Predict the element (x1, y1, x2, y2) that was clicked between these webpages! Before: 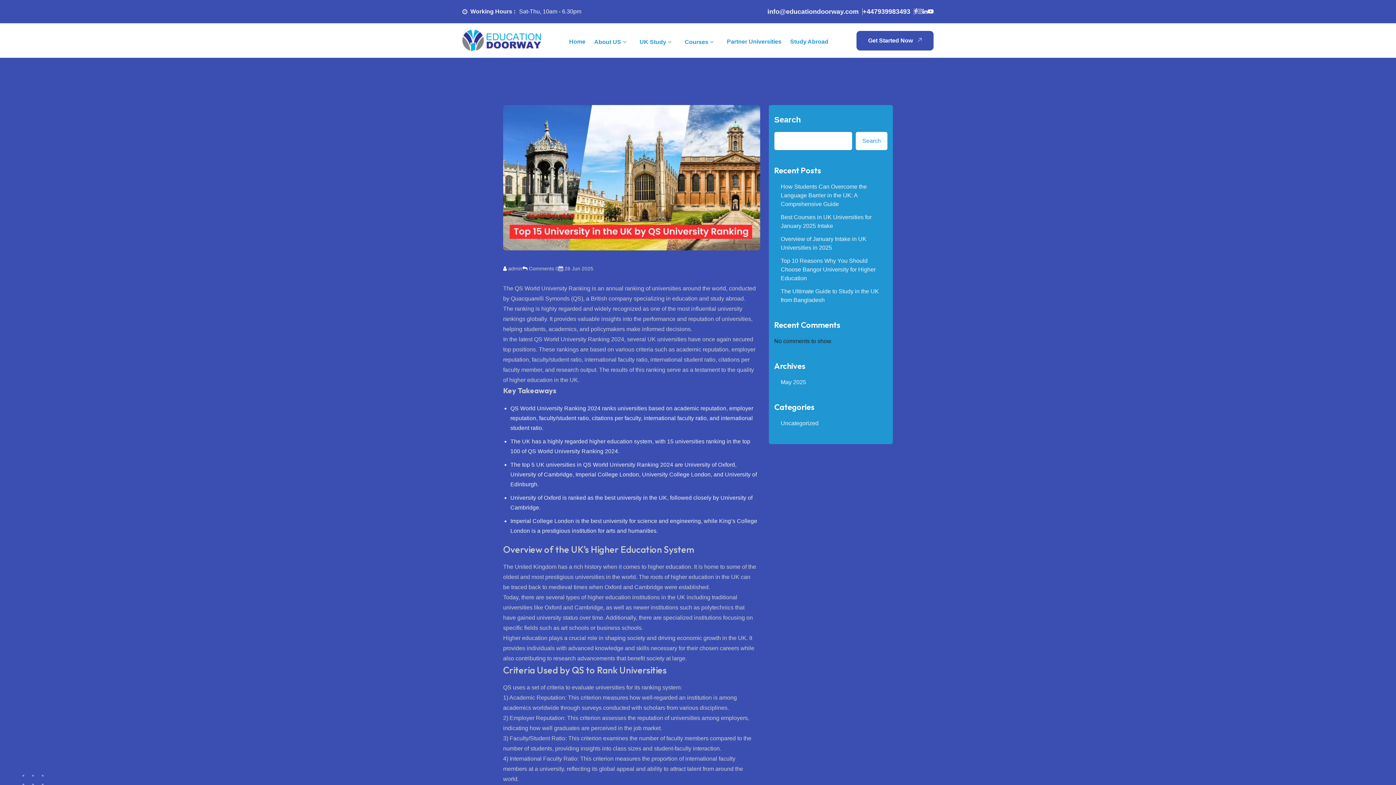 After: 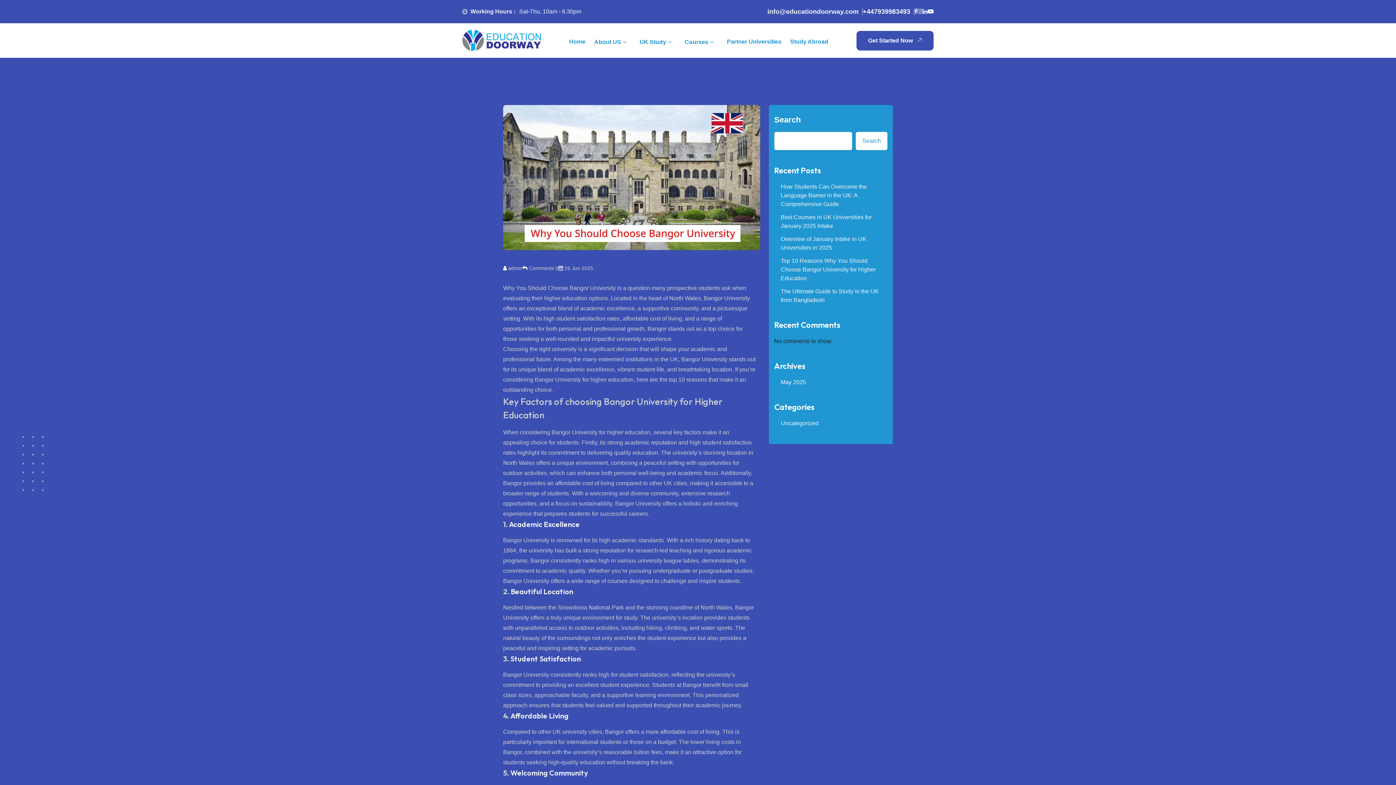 Action: bbox: (780, 257, 875, 281) label: Top 10 Reasons Why You Should Choose Bangor University for Higher Education